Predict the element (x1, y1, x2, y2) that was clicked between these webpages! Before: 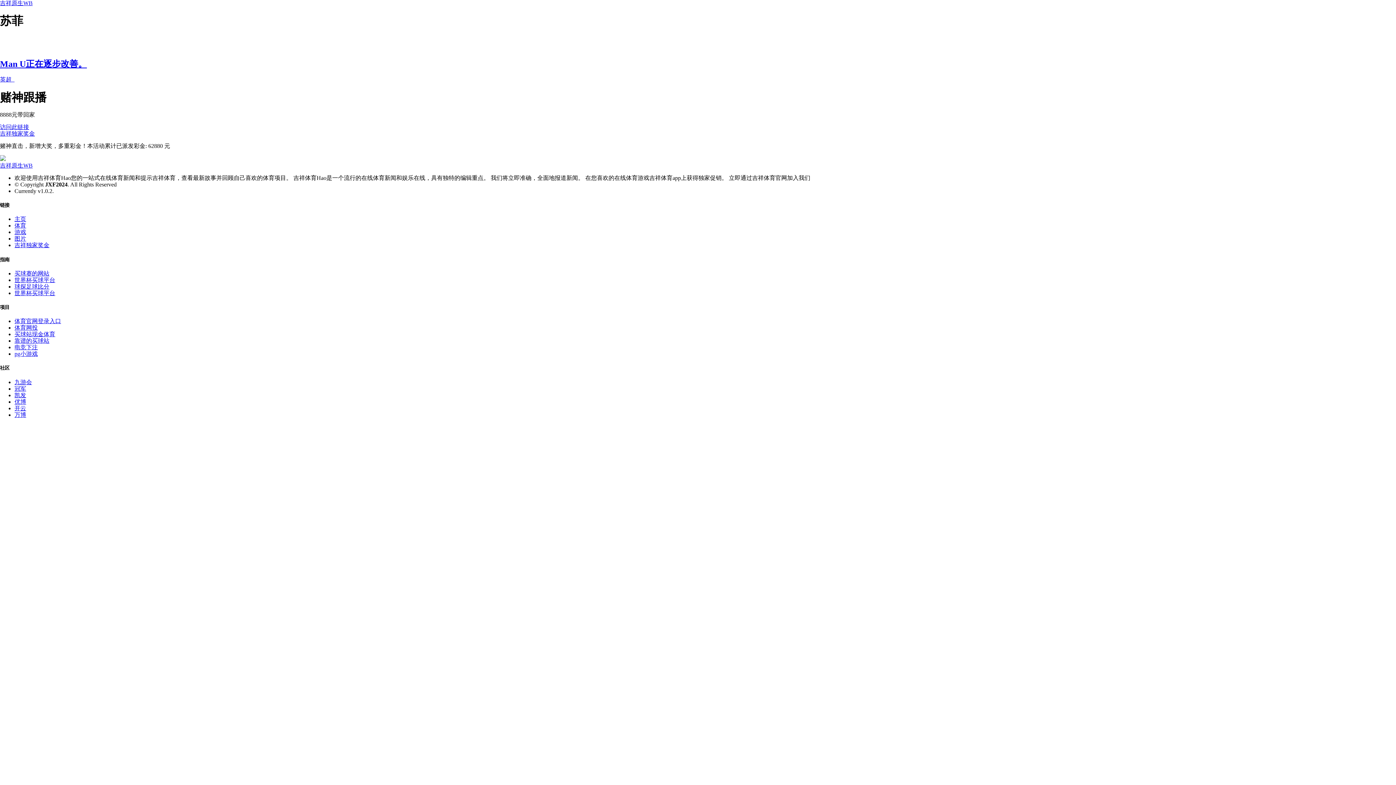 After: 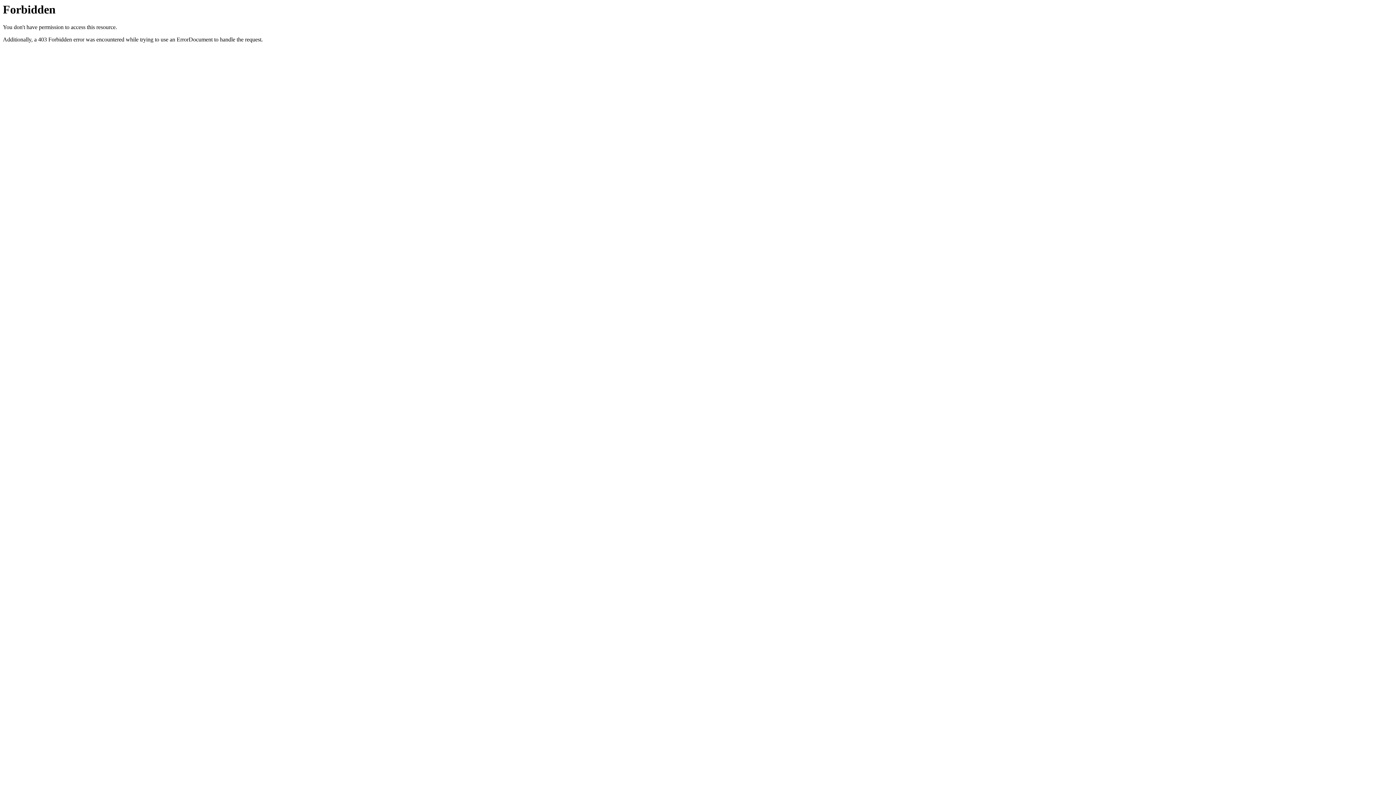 Action: bbox: (0, 124, 29, 130) label: 访问此链接